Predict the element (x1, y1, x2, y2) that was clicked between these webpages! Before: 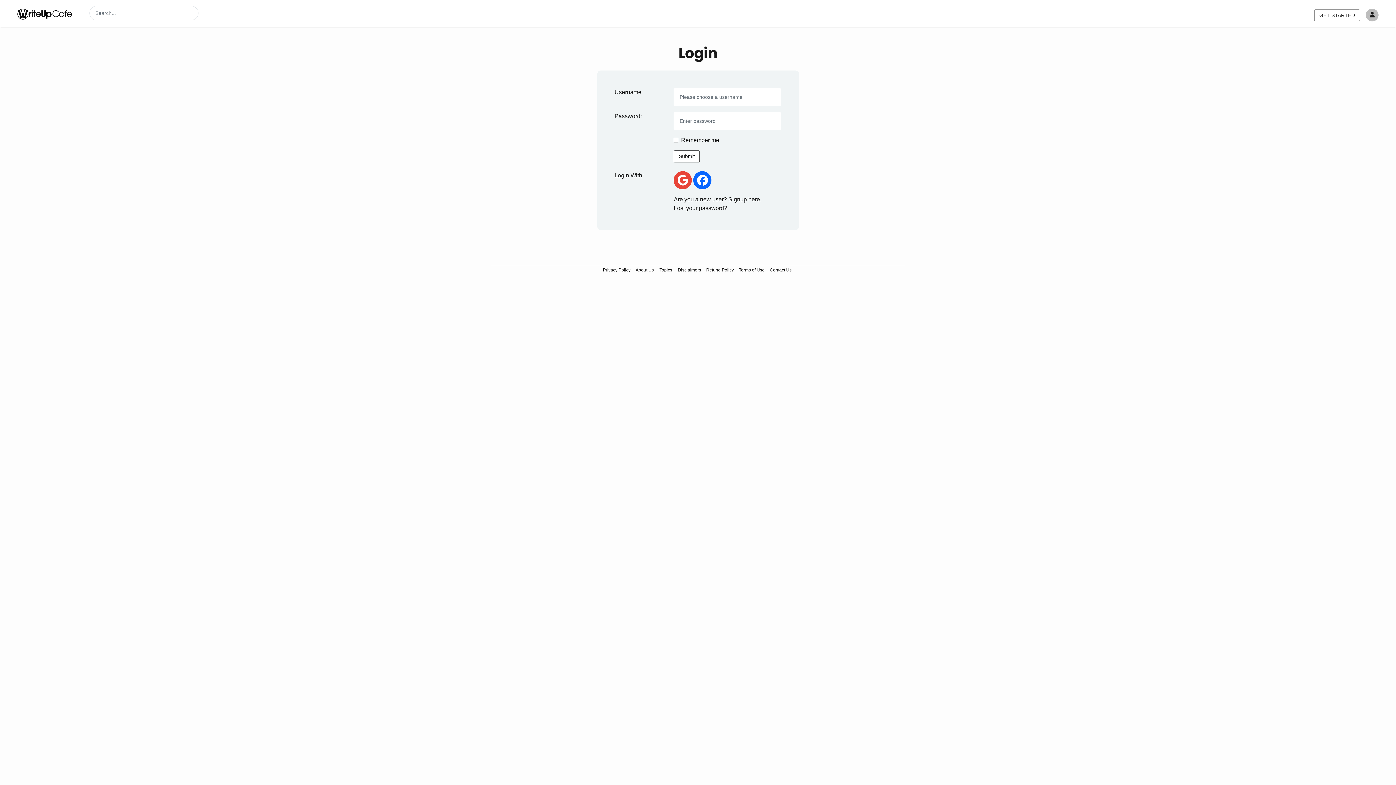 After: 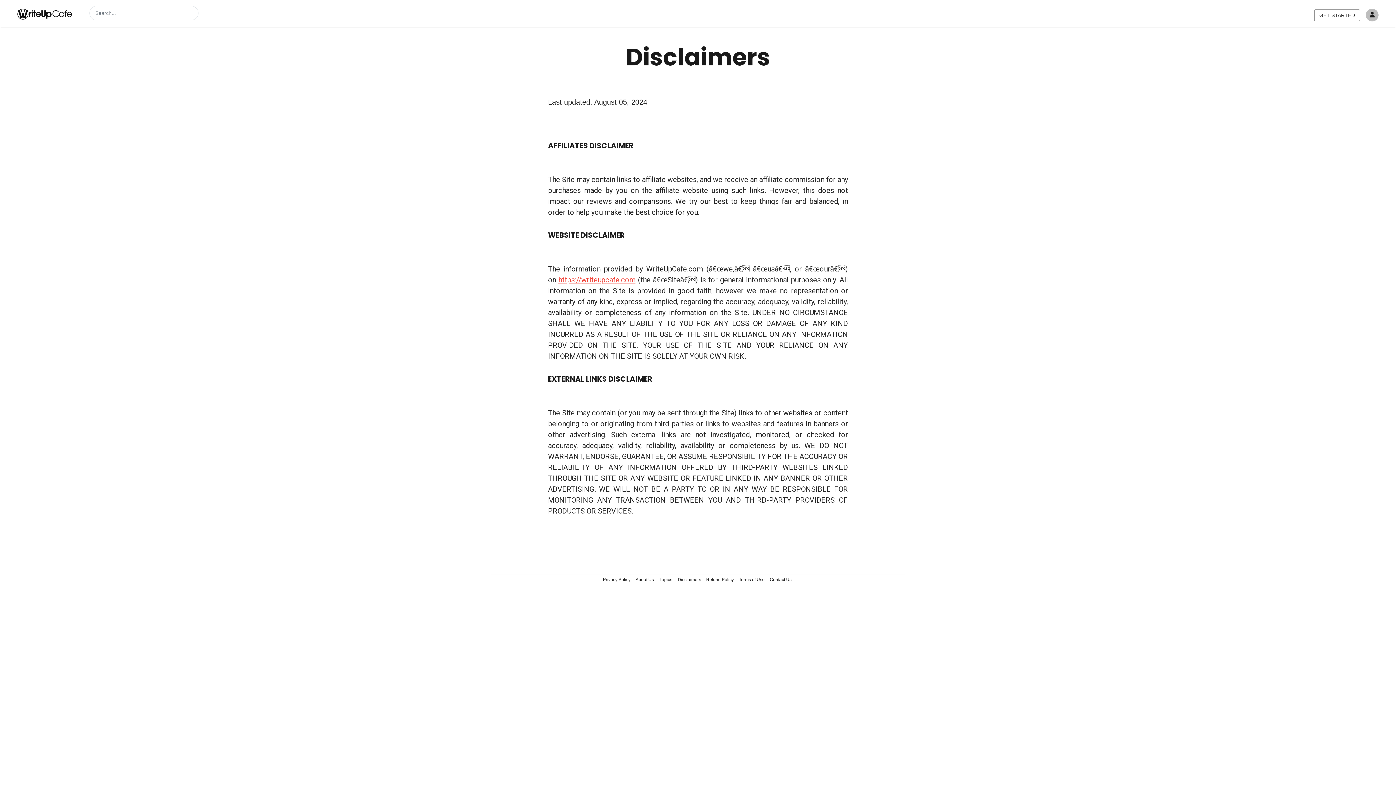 Action: bbox: (676, 265, 703, 274) label: Disclaimers